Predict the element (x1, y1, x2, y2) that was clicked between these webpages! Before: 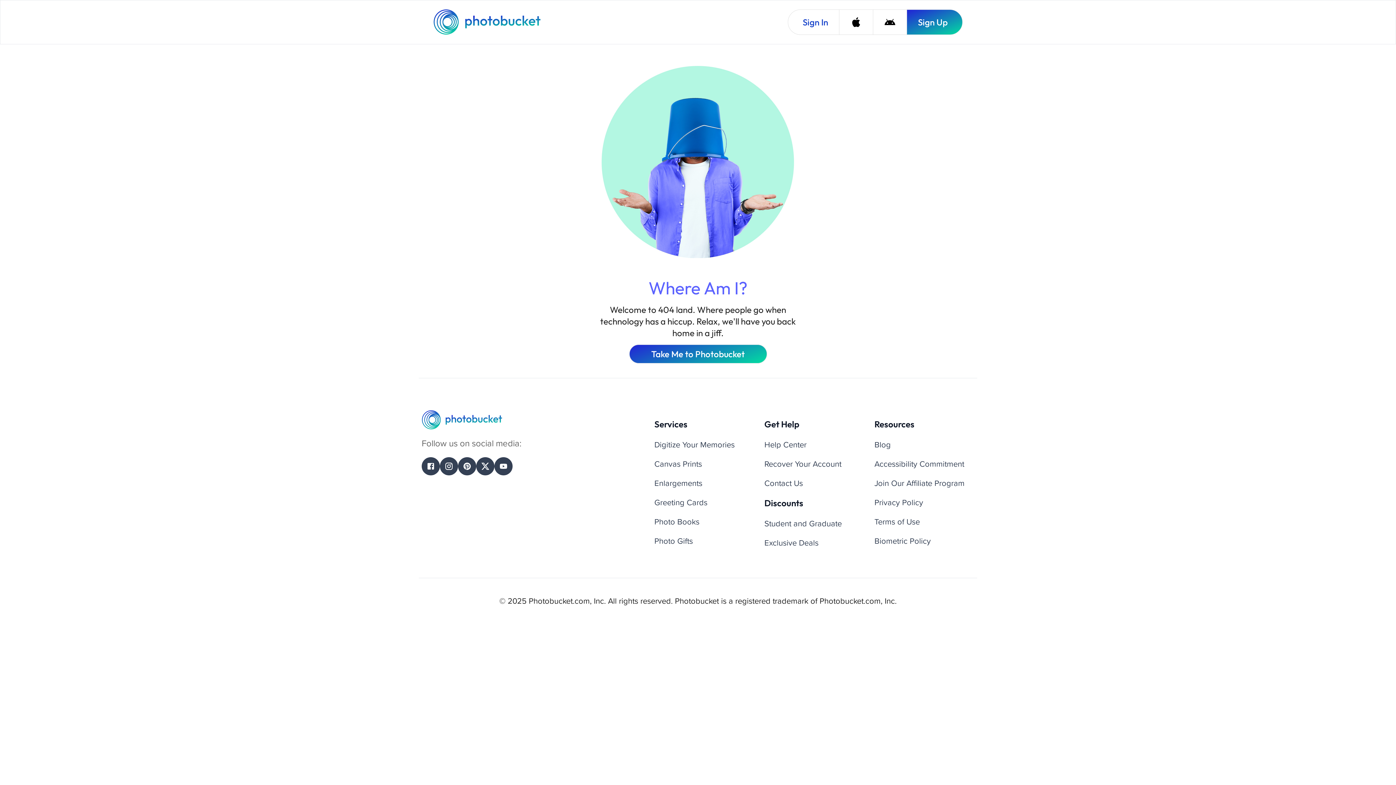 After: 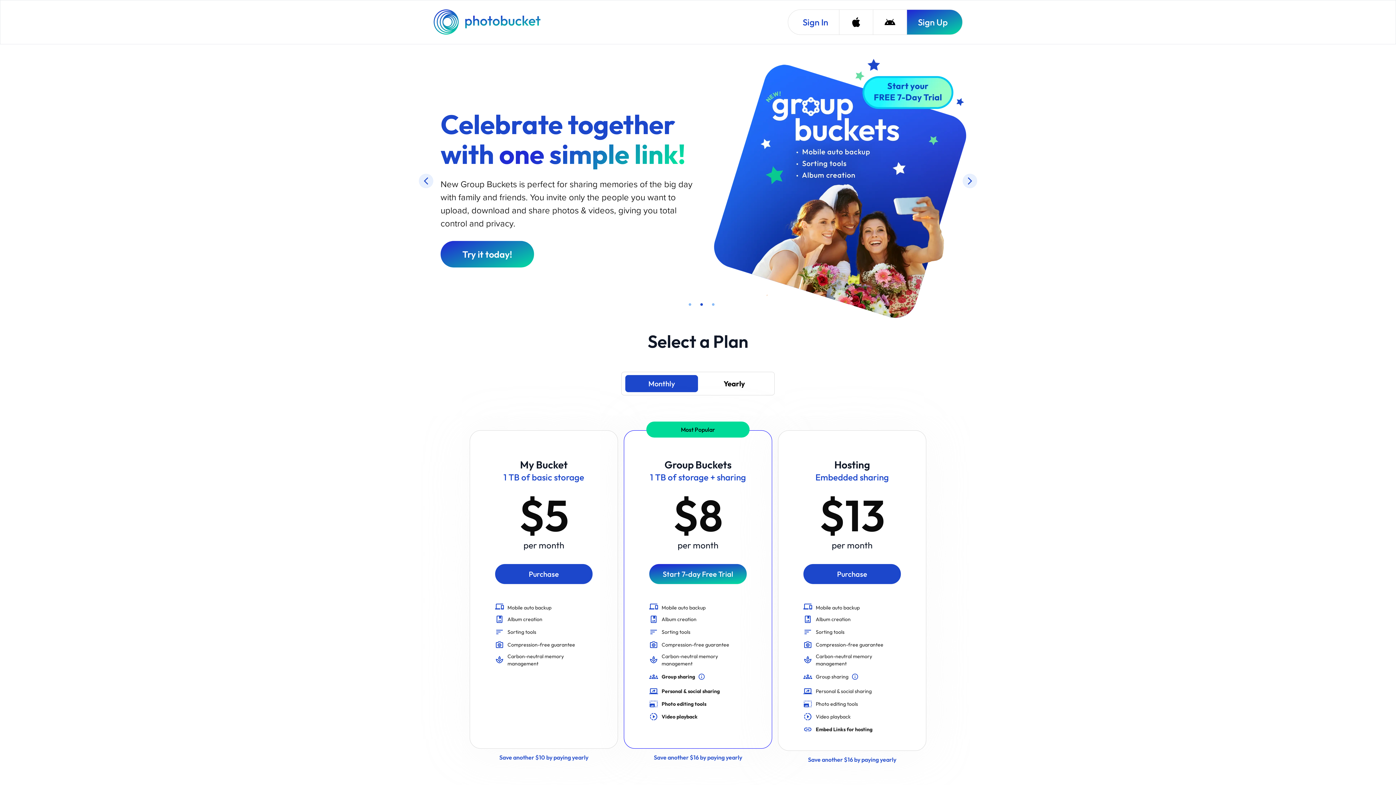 Action: label: Photobucket Homepage bbox: (433, 9, 542, 34)